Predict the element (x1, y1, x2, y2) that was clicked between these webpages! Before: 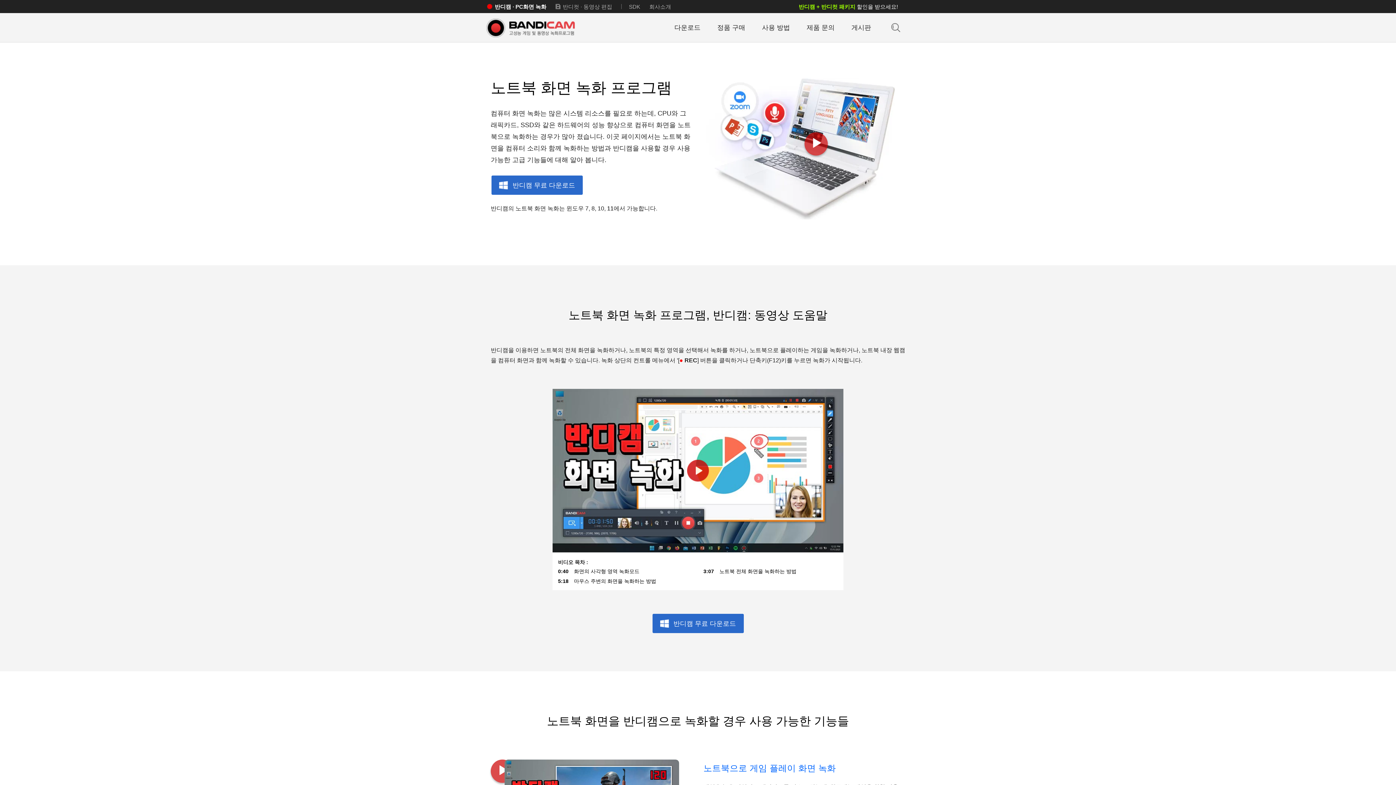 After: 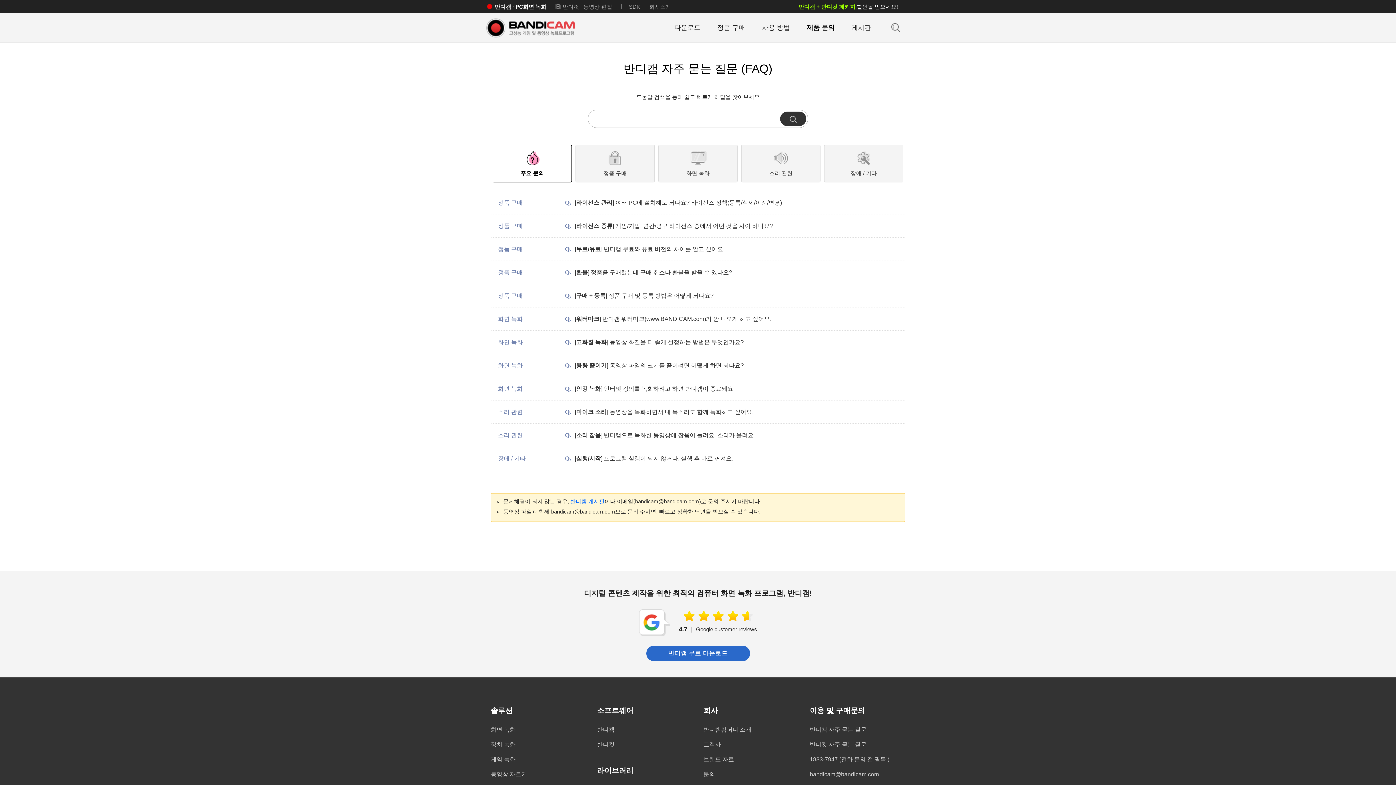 Action: bbox: (806, 19, 834, 34) label: 제품 문의